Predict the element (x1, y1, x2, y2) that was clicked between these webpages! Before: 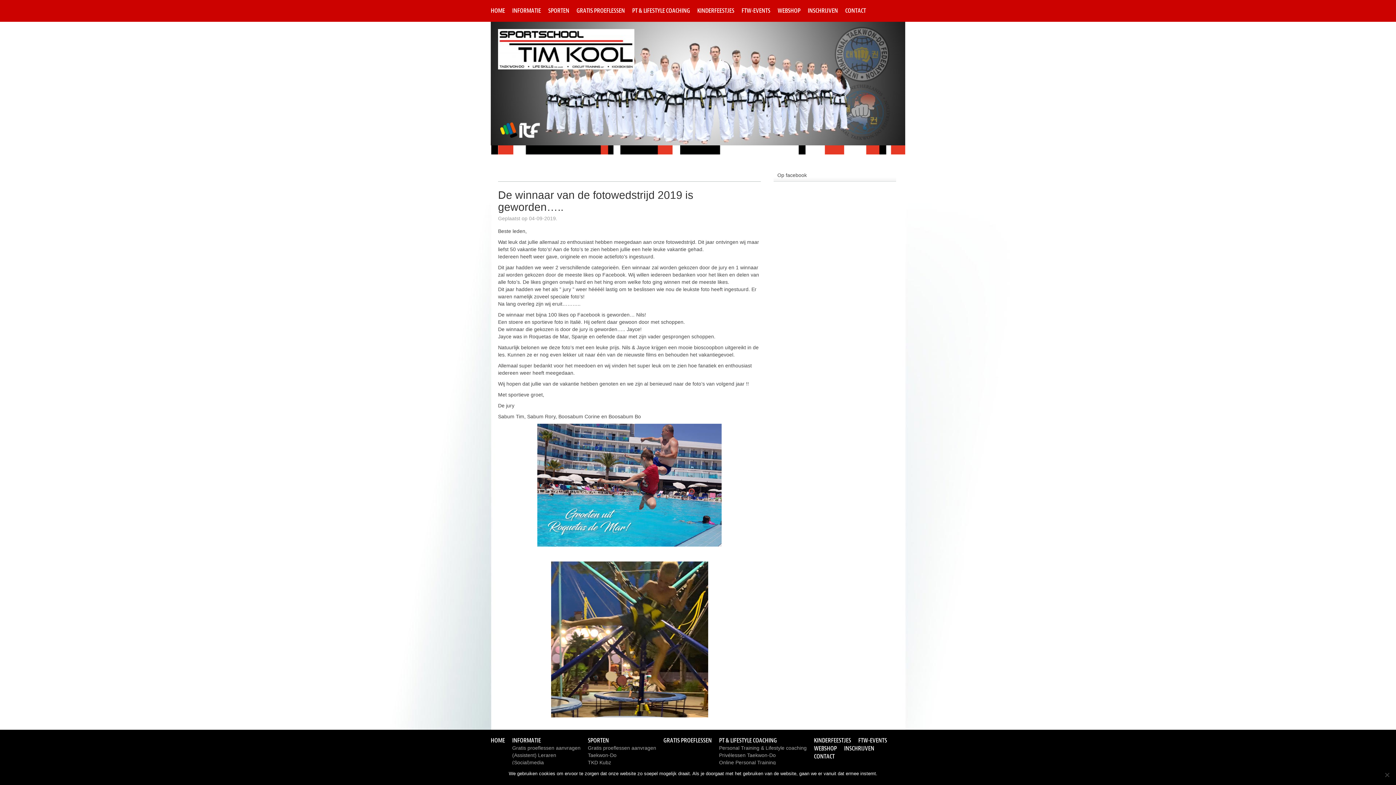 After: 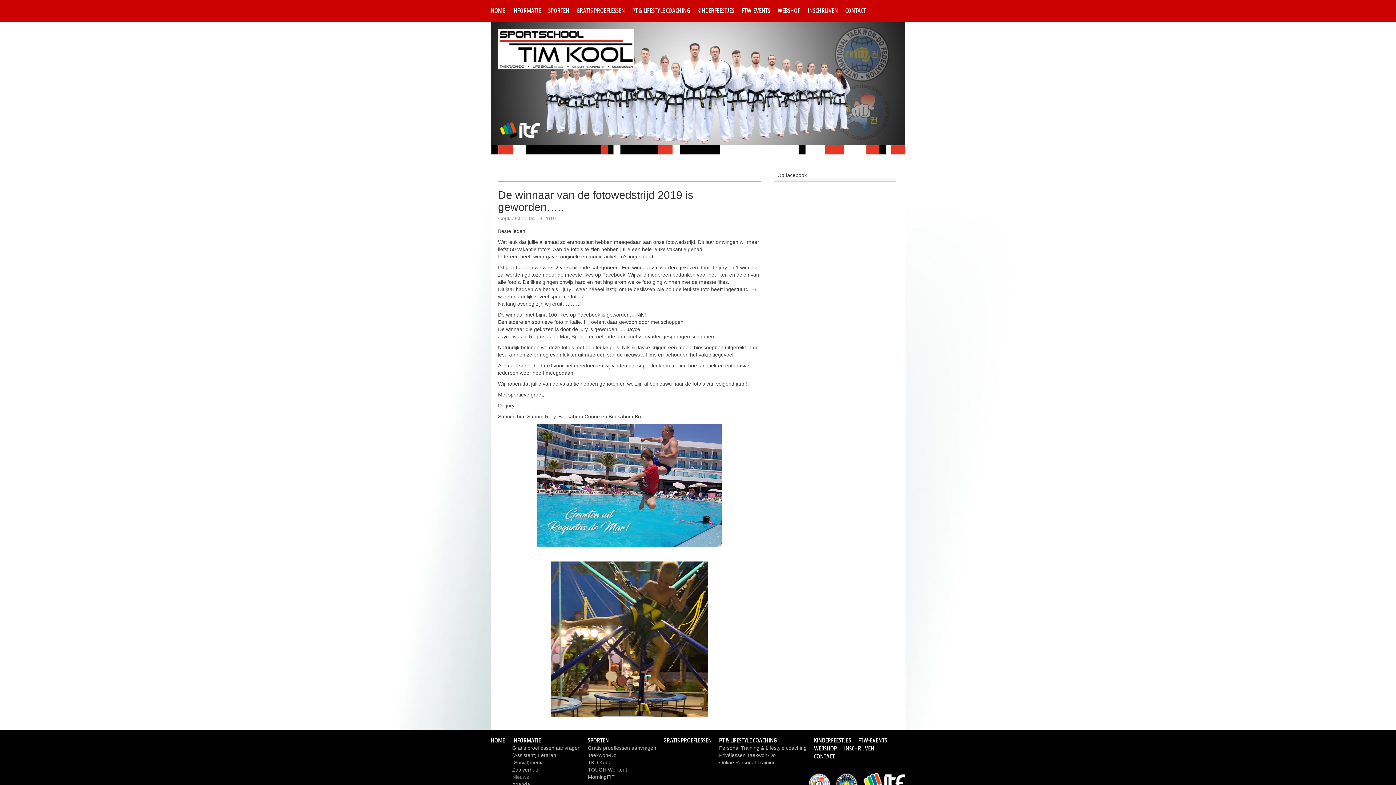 Action: label: Ok bbox: (881, 770, 887, 777)